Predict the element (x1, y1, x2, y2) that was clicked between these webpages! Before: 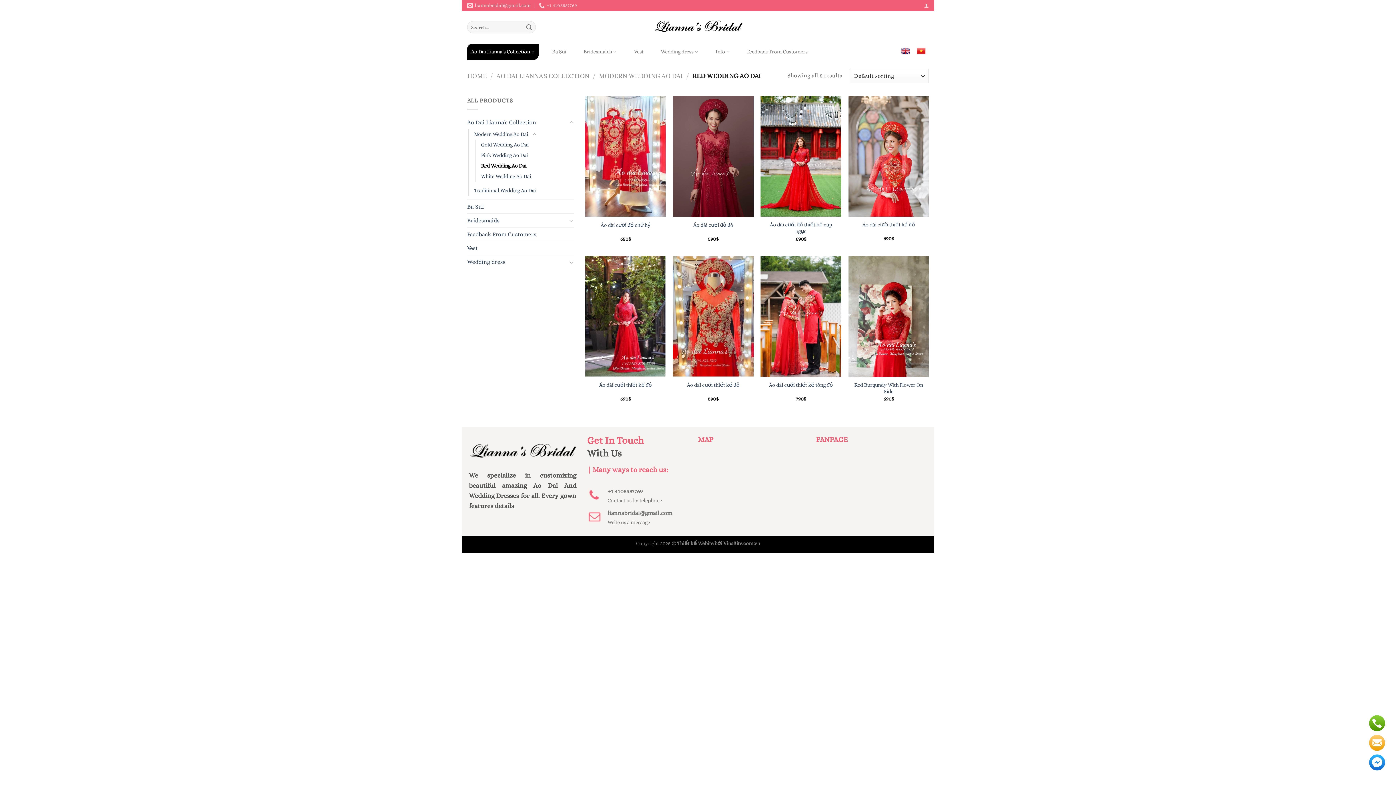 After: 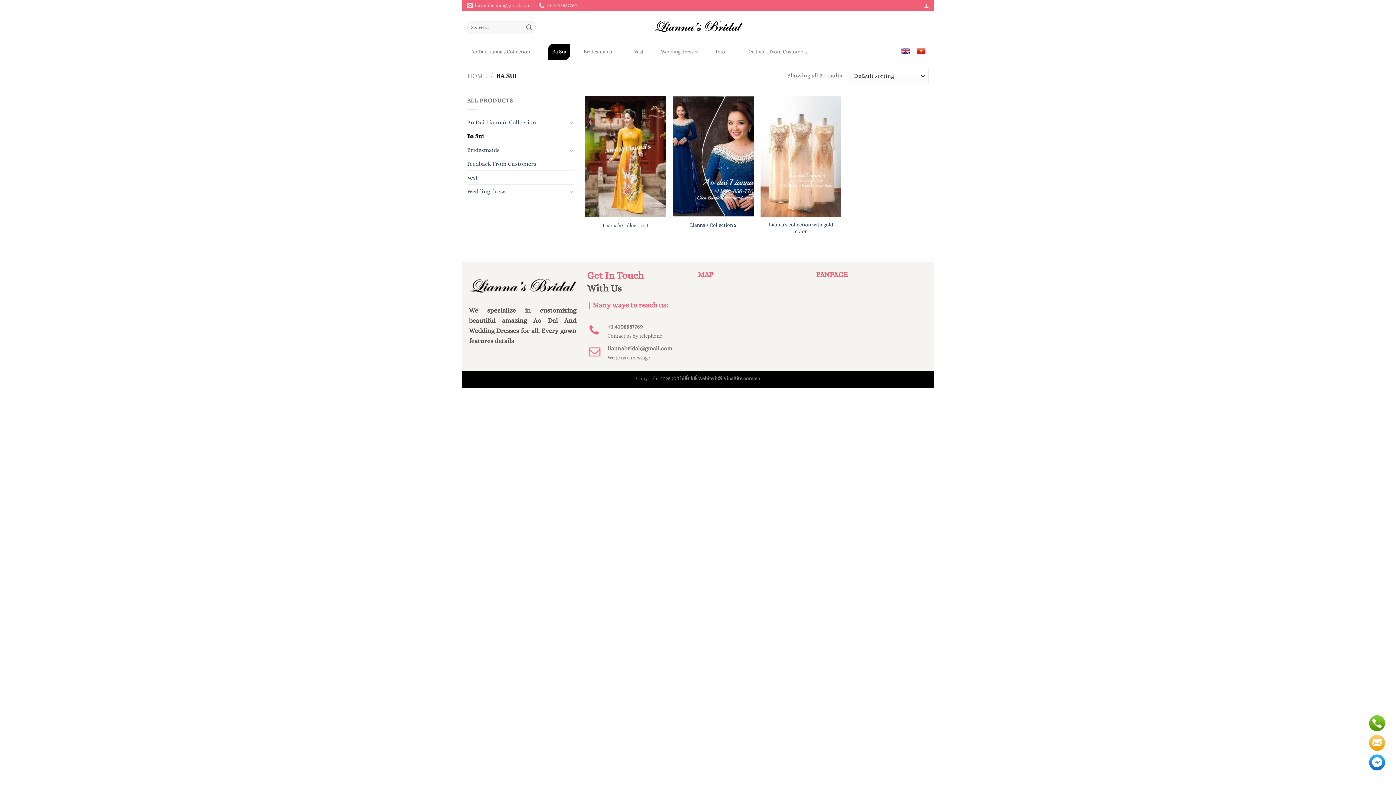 Action: label: Ba Sui bbox: (467, 200, 574, 213)